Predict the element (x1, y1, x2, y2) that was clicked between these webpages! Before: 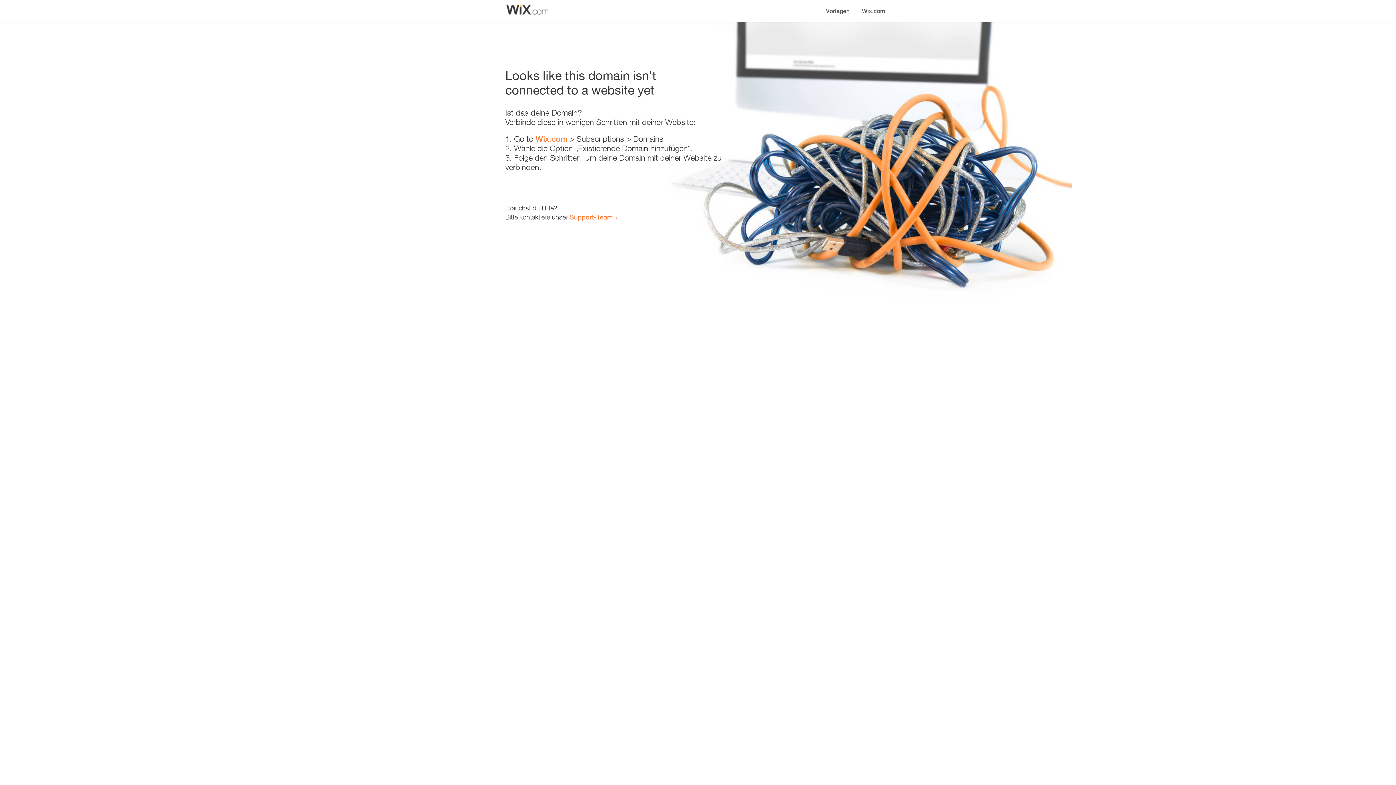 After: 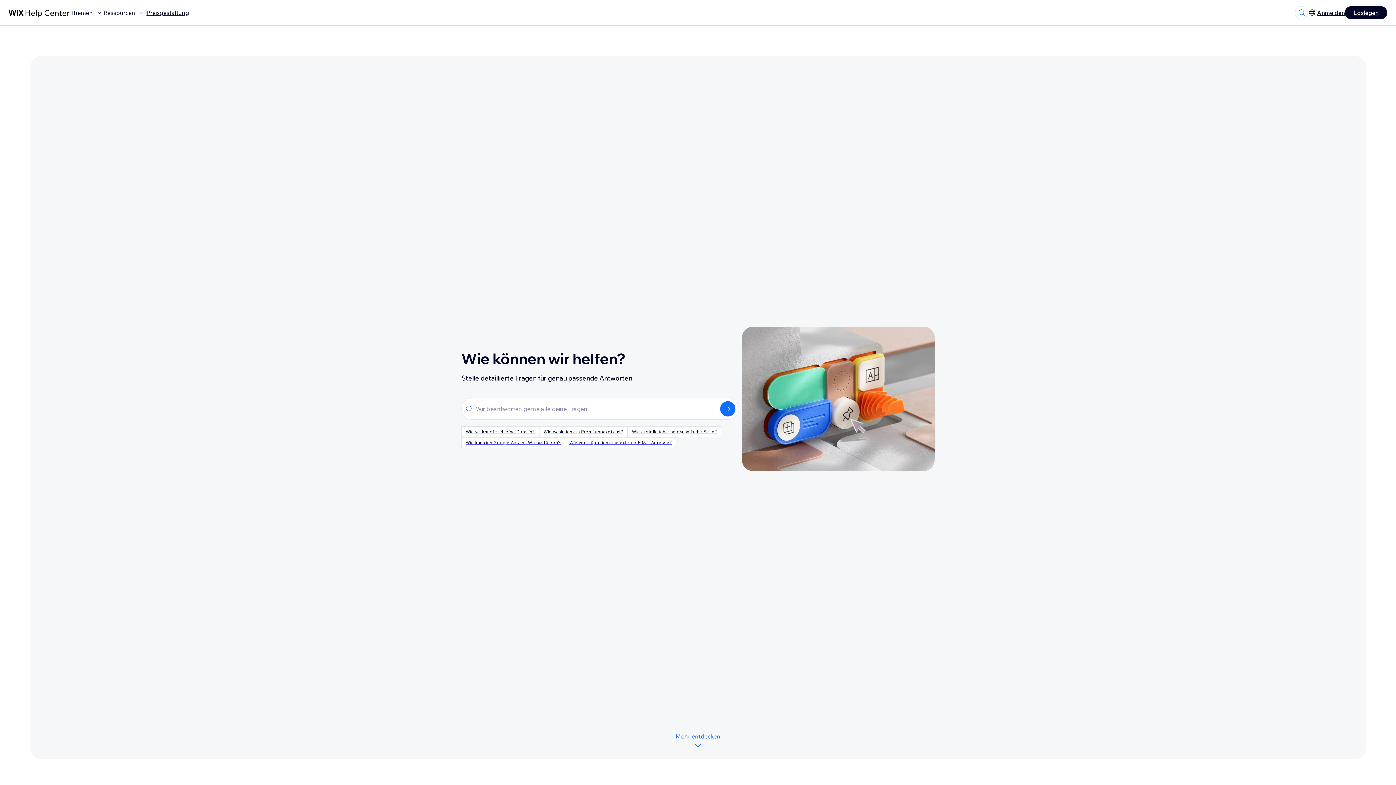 Action: label: Support-Team bbox: (569, 213, 613, 221)